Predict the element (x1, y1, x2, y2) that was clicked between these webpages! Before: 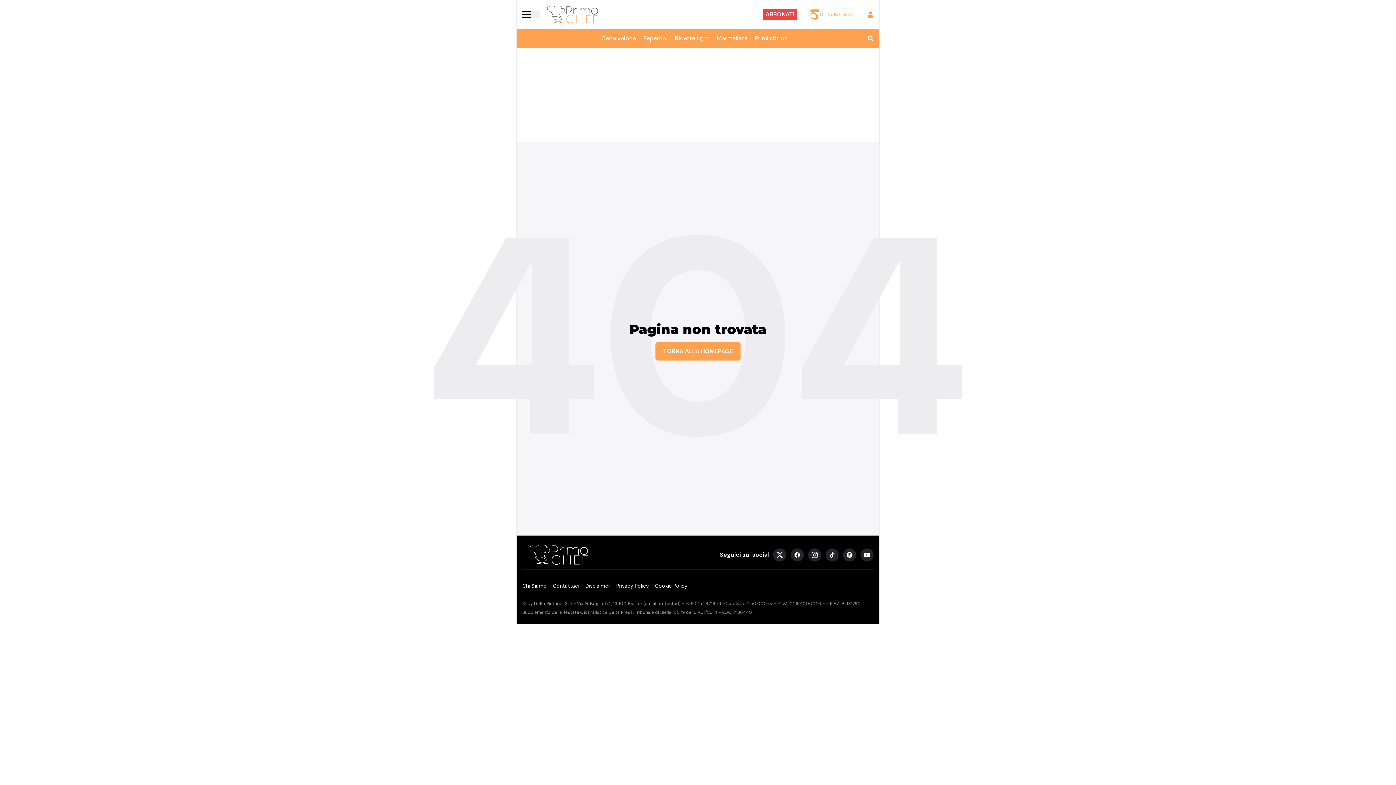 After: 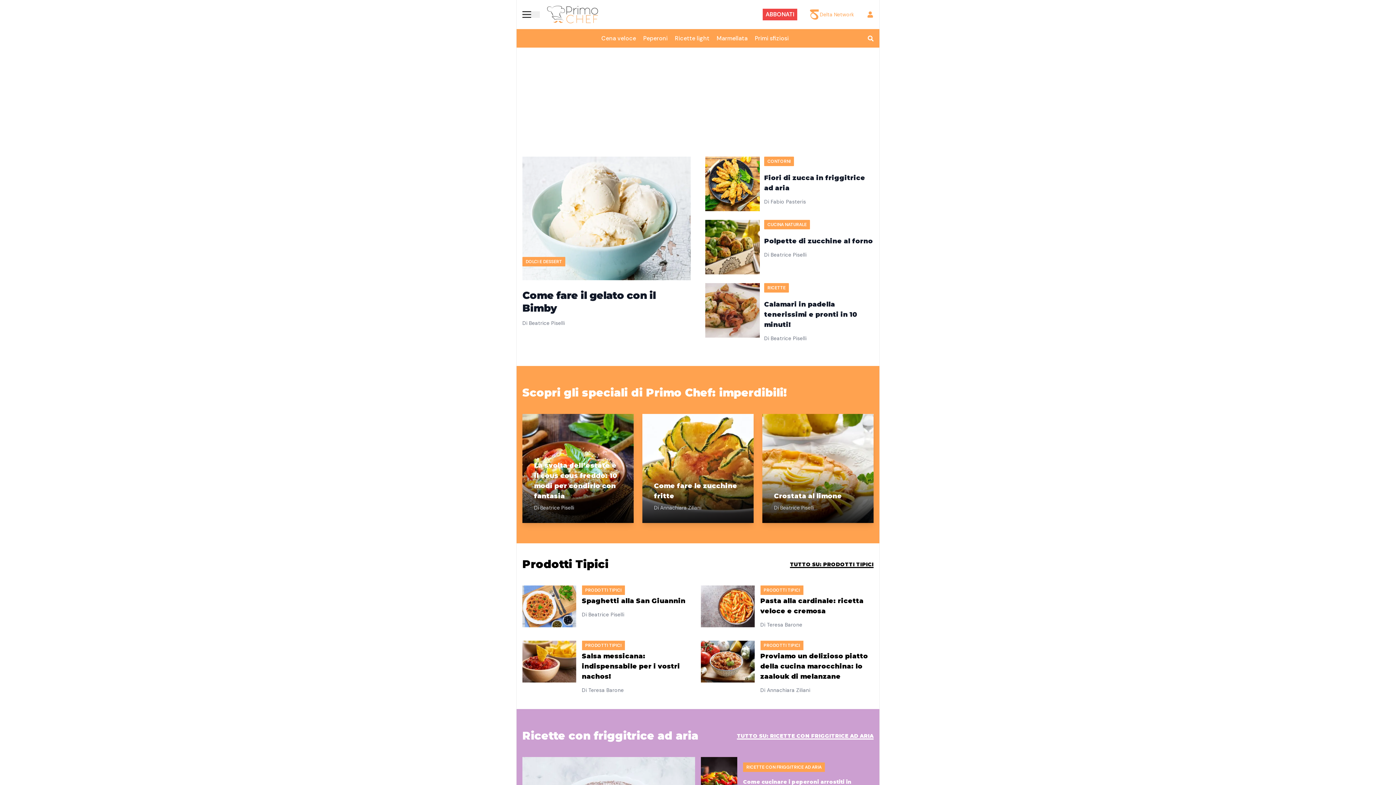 Action: bbox: (540, 5, 605, 23)